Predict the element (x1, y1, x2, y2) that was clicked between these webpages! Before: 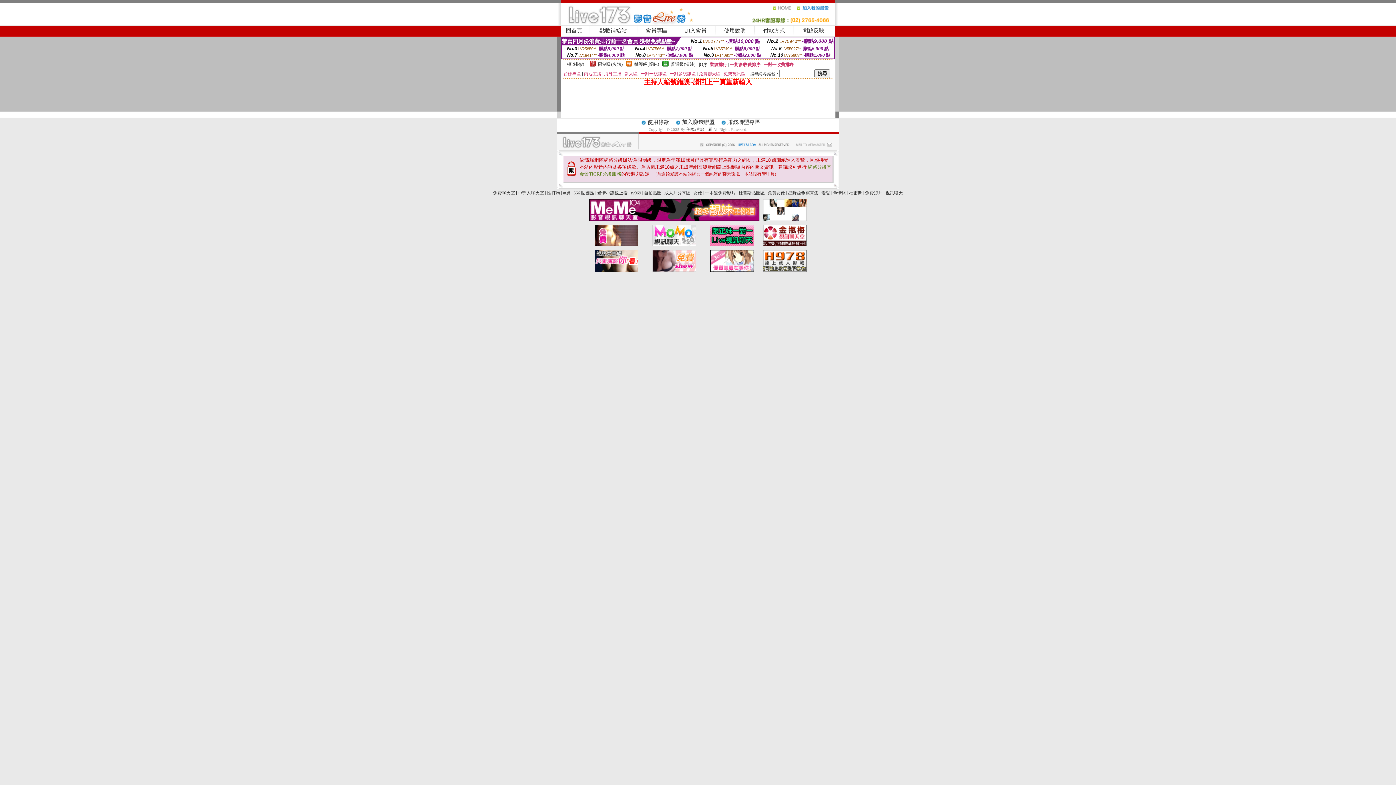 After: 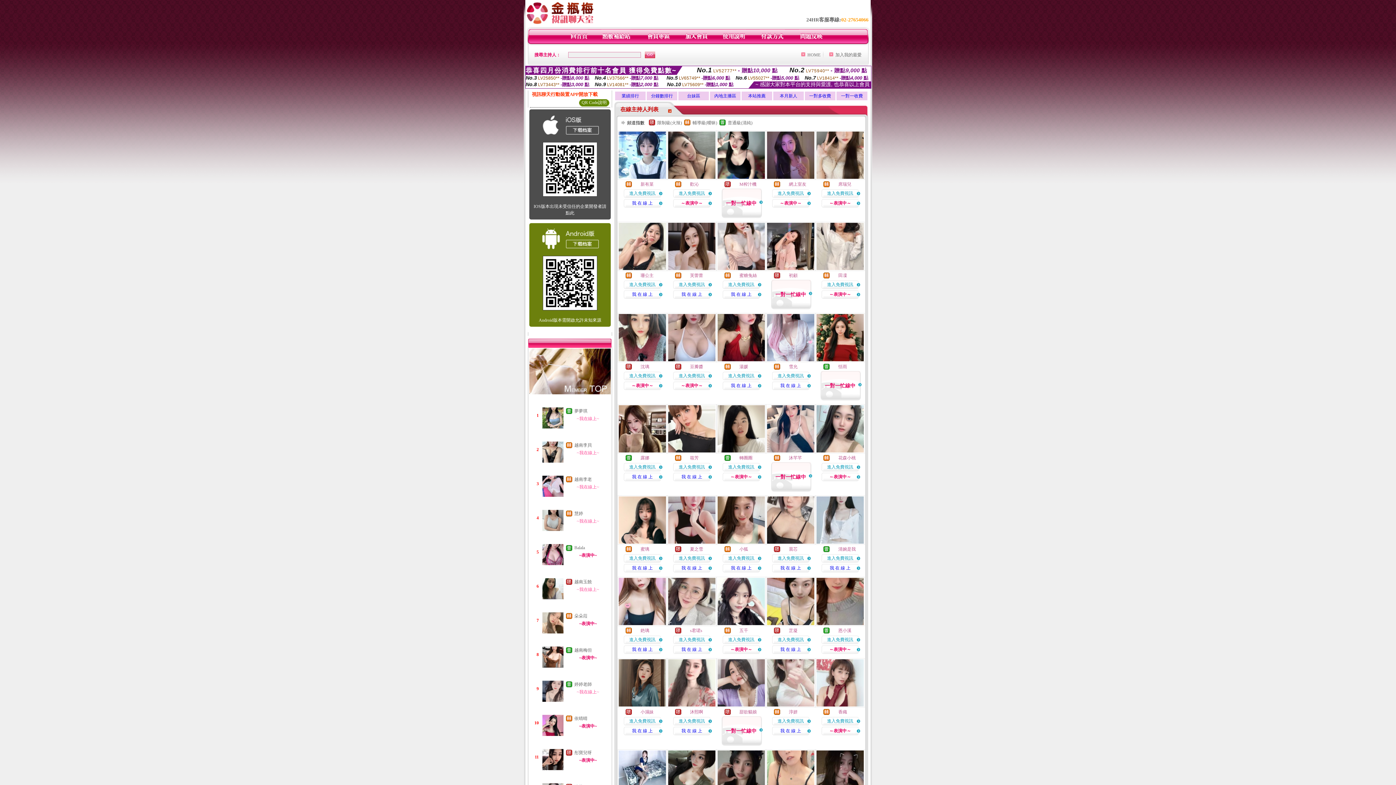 Action: bbox: (849, 190, 862, 195) label: 杜雷斯